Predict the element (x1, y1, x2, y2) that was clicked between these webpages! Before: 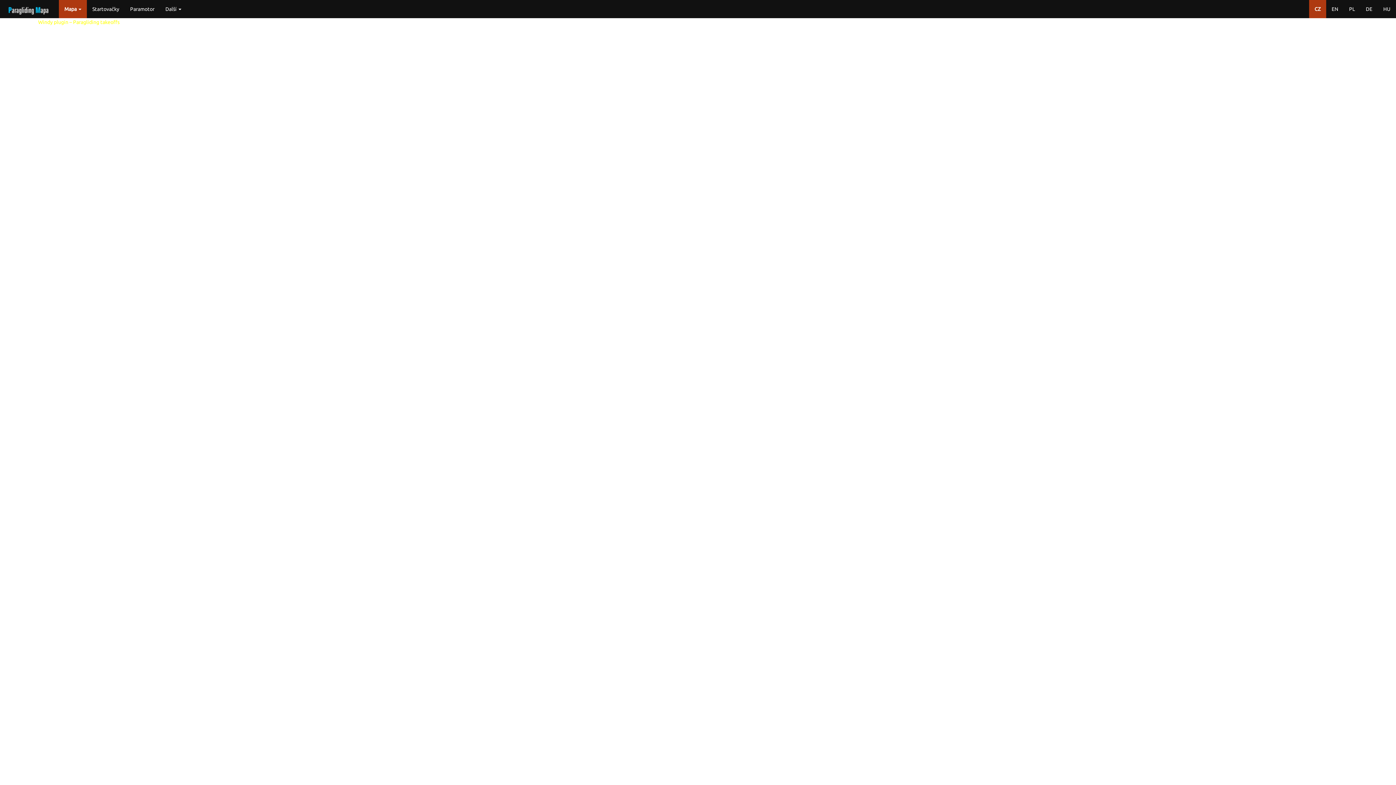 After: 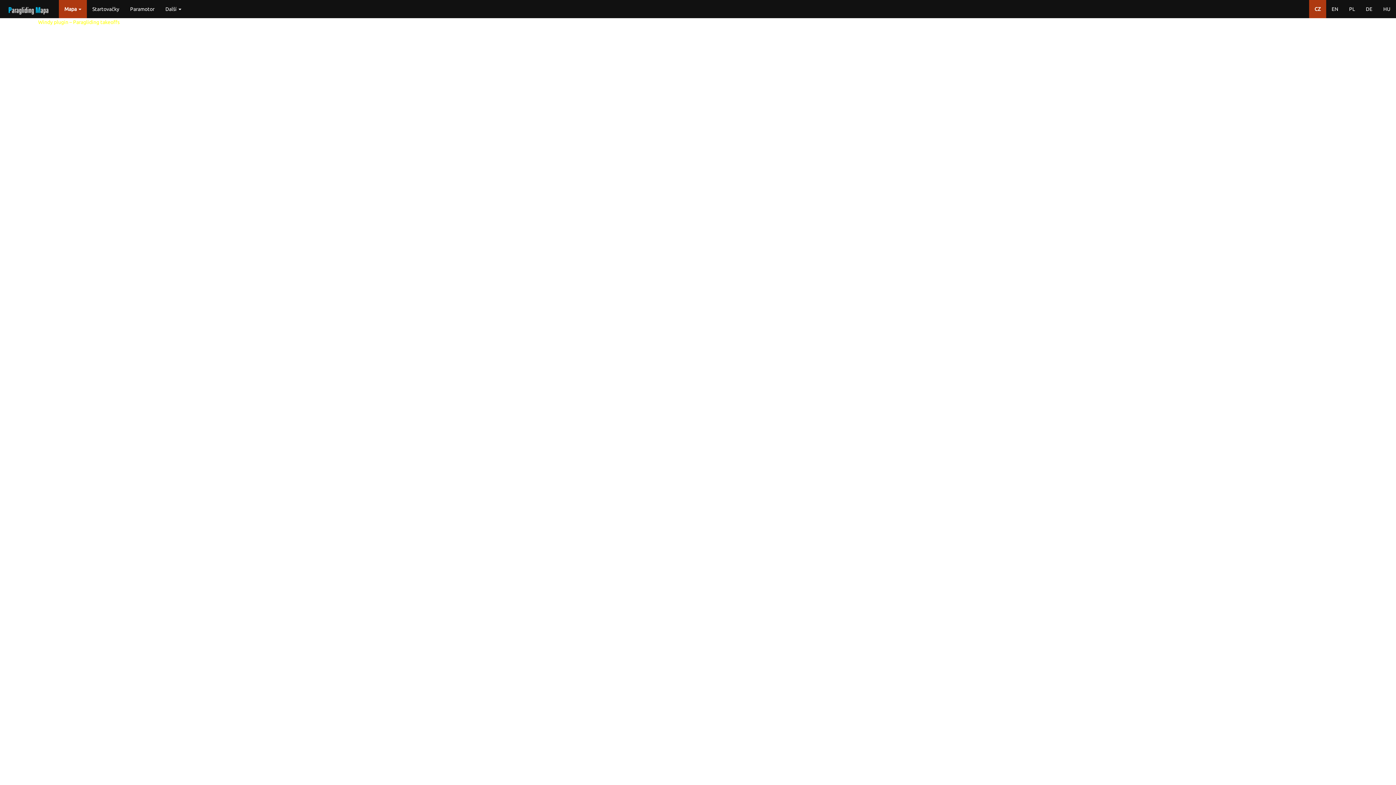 Action: label: Mapa  bbox: (58, 0, 86, 18)